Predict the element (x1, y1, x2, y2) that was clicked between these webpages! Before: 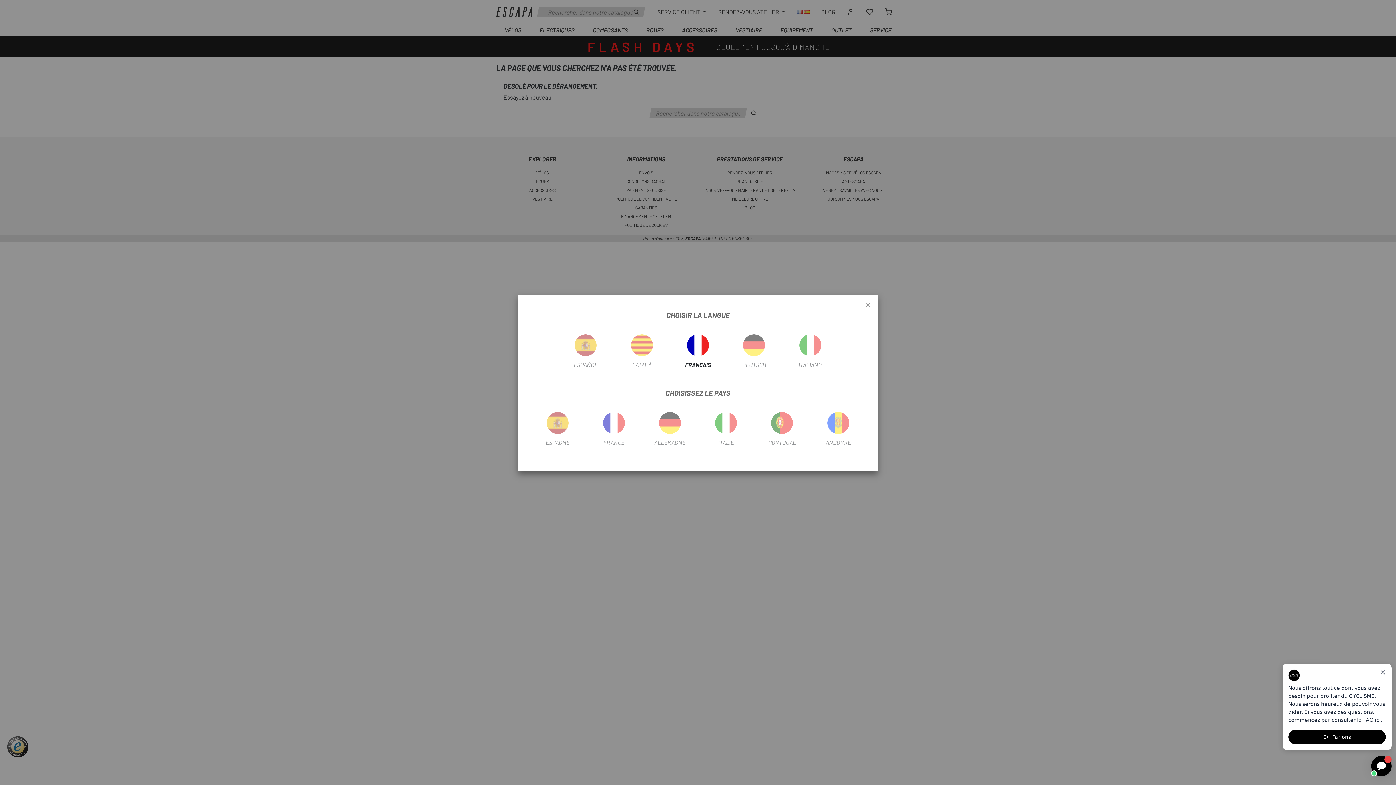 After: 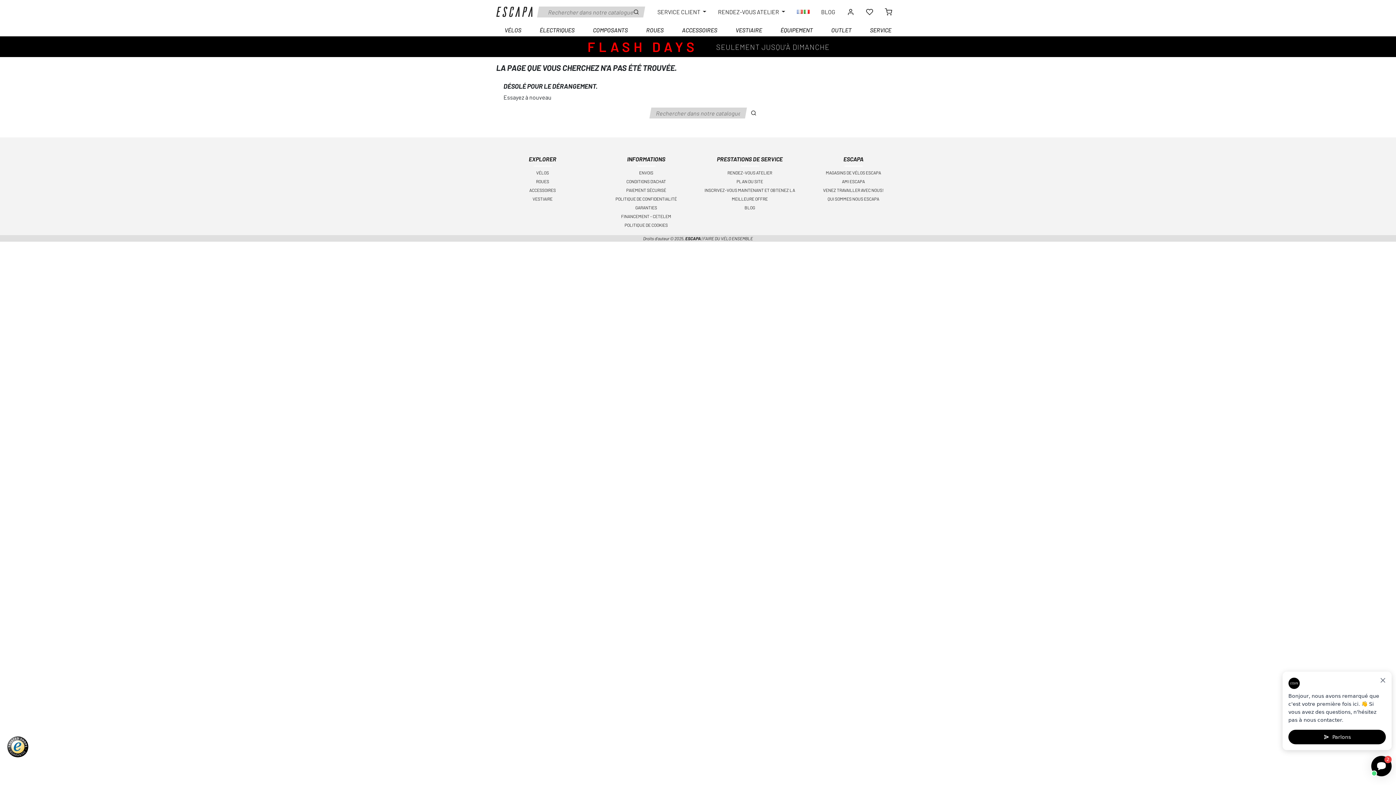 Action: bbox: (698, 404, 754, 448) label: ITALIE